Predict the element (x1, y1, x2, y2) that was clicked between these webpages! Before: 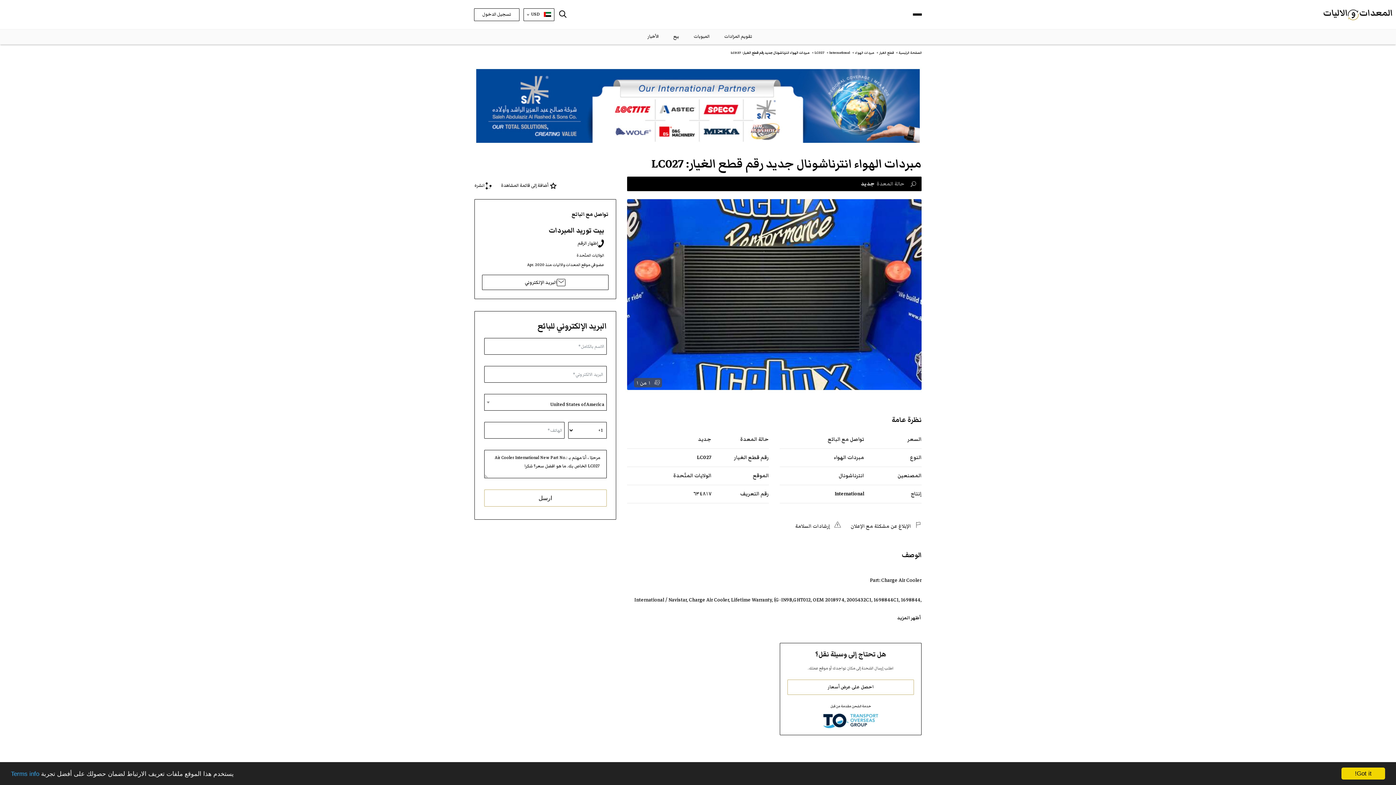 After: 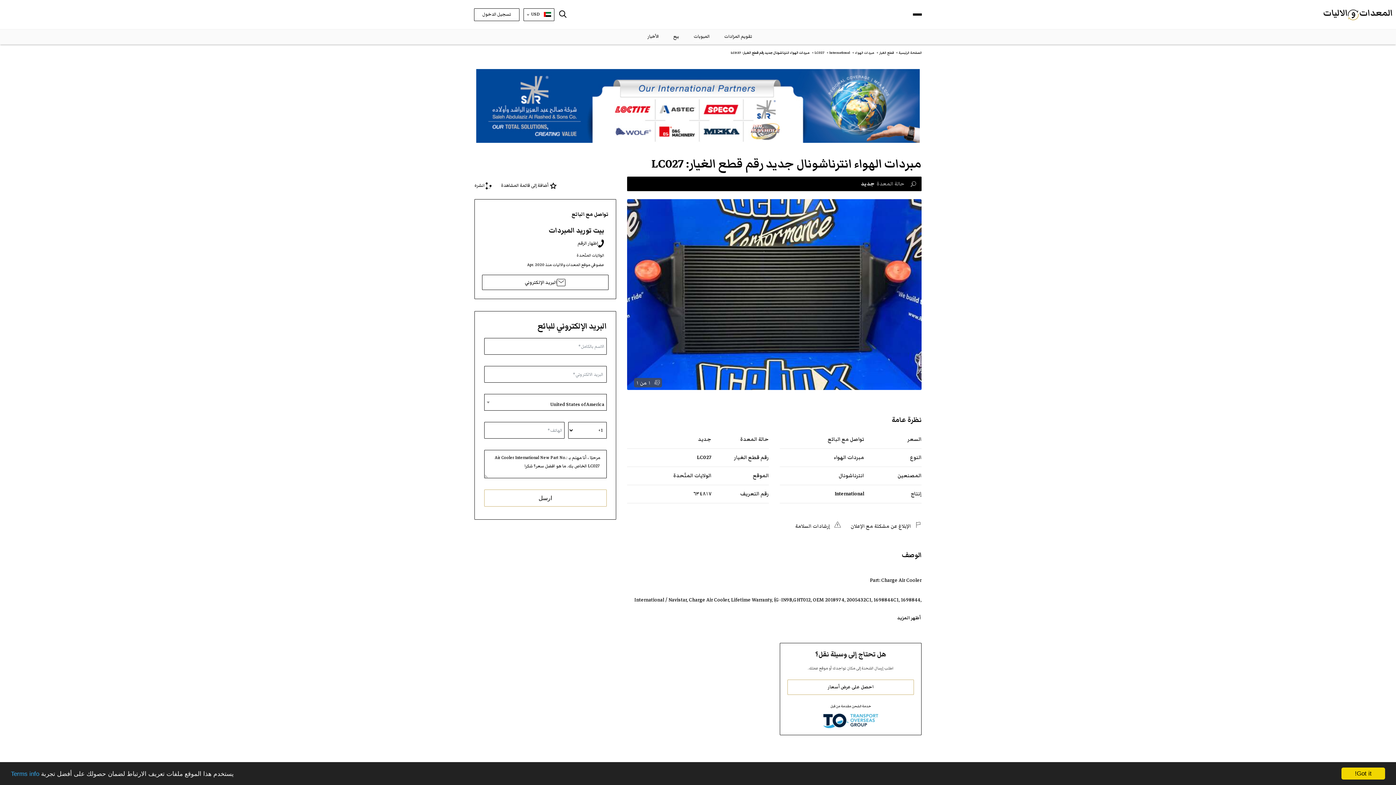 Action: bbox: (476, 69, 920, 143)